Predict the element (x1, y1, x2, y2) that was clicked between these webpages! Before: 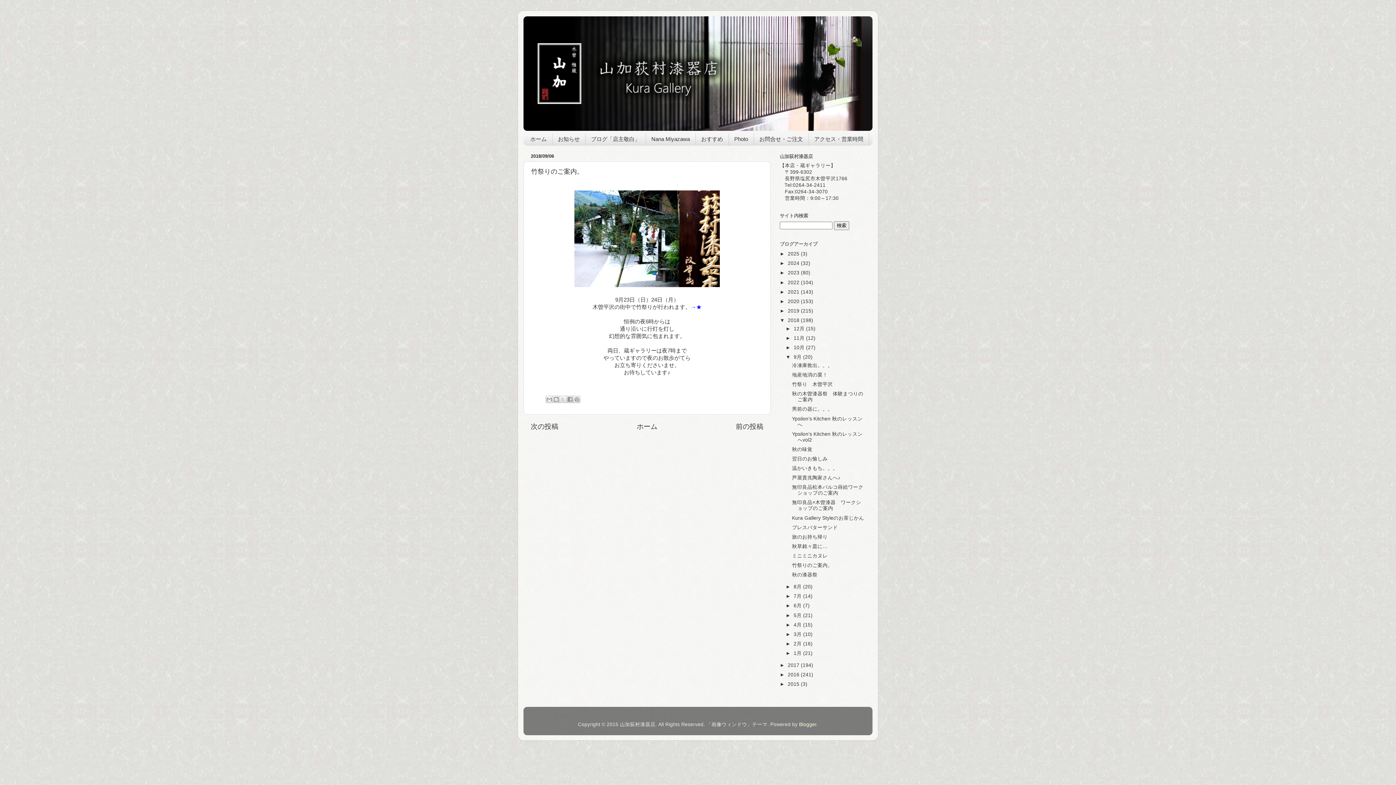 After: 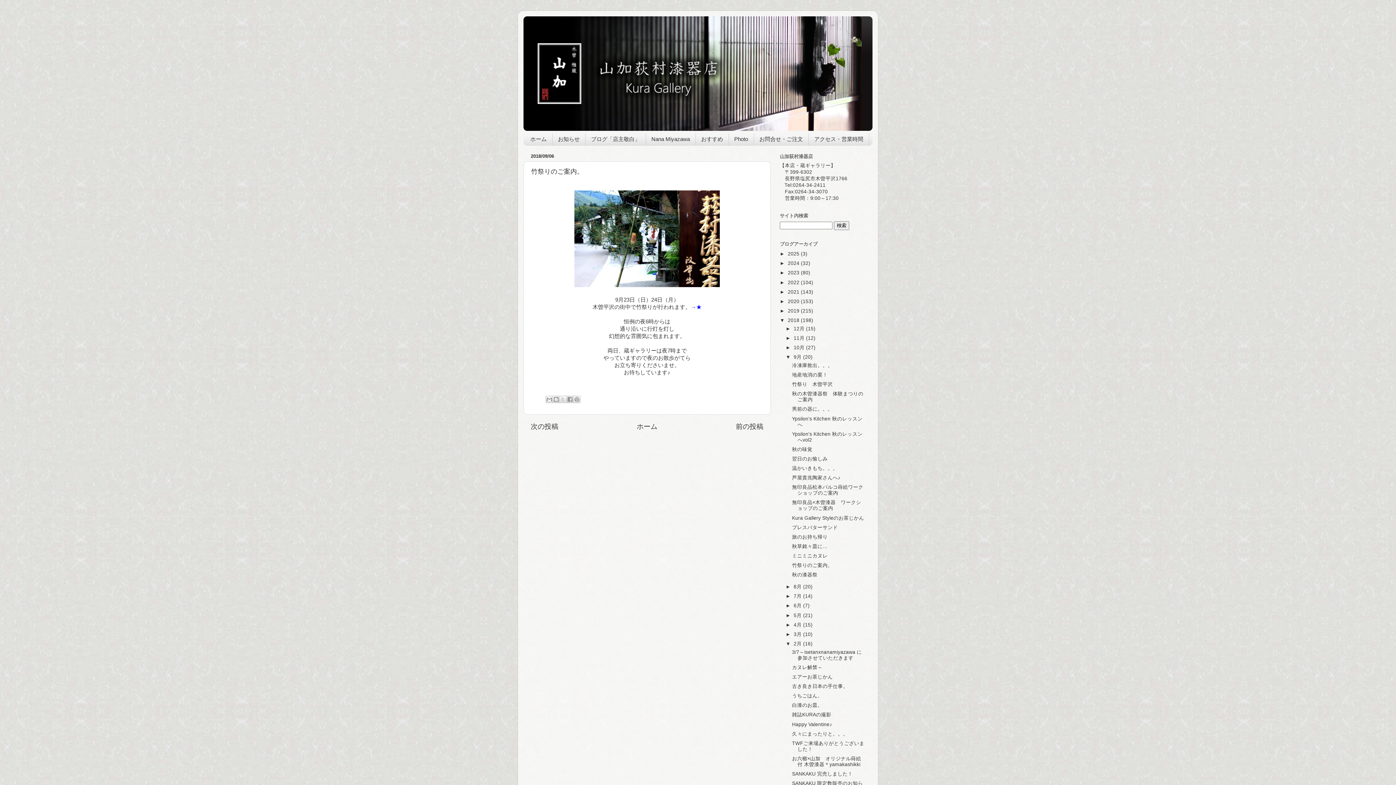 Action: bbox: (785, 641, 793, 646) label: ►  